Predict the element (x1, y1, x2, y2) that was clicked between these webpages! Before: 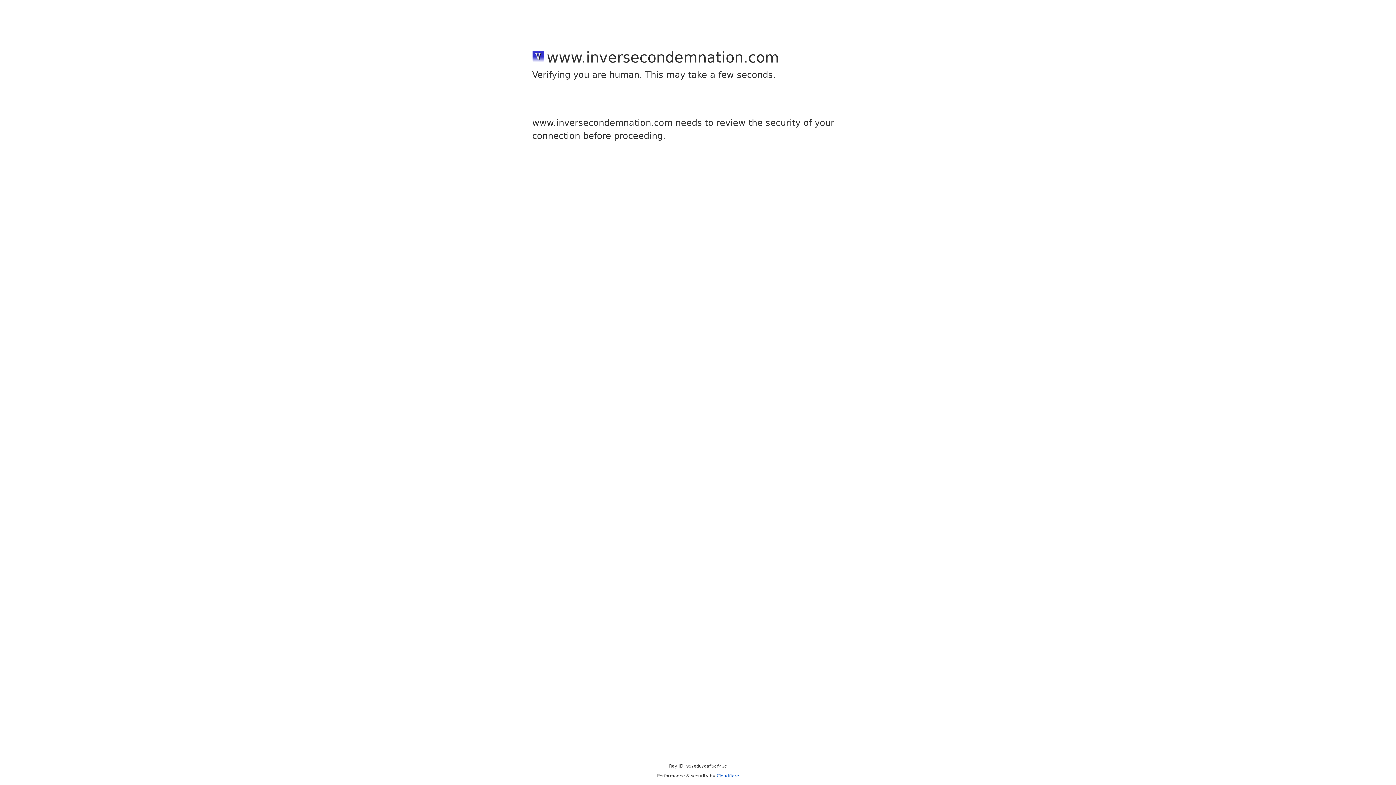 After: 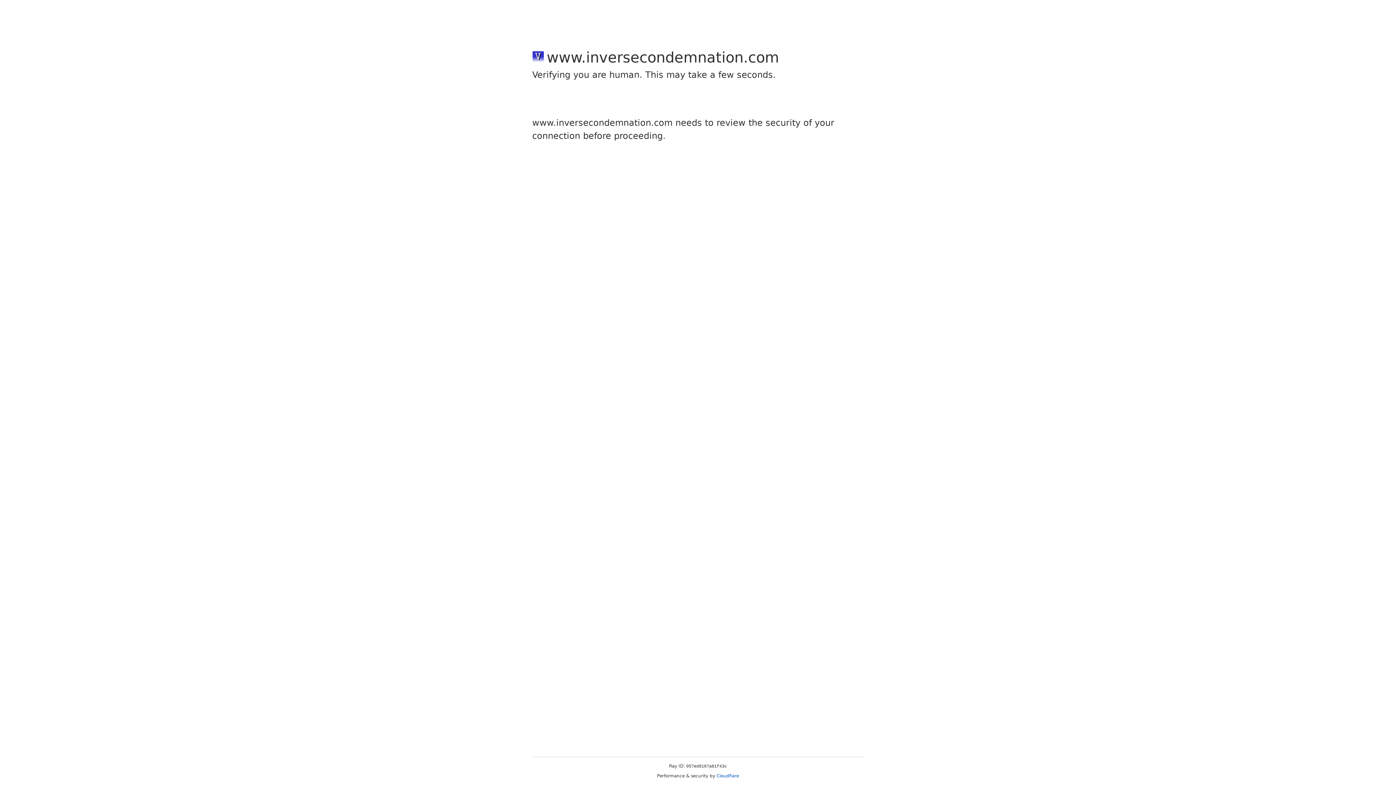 Action: bbox: (716, 773, 739, 778) label: Cloudflare